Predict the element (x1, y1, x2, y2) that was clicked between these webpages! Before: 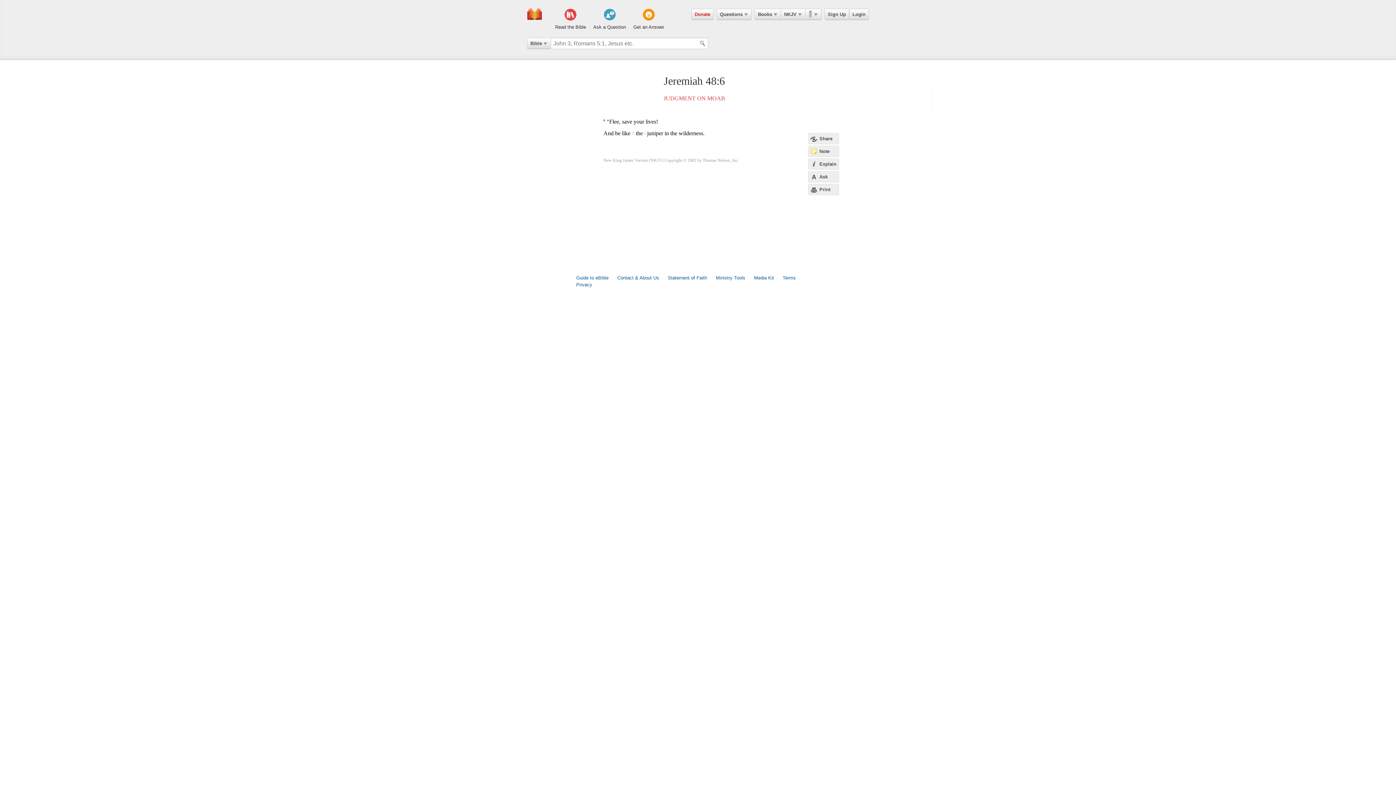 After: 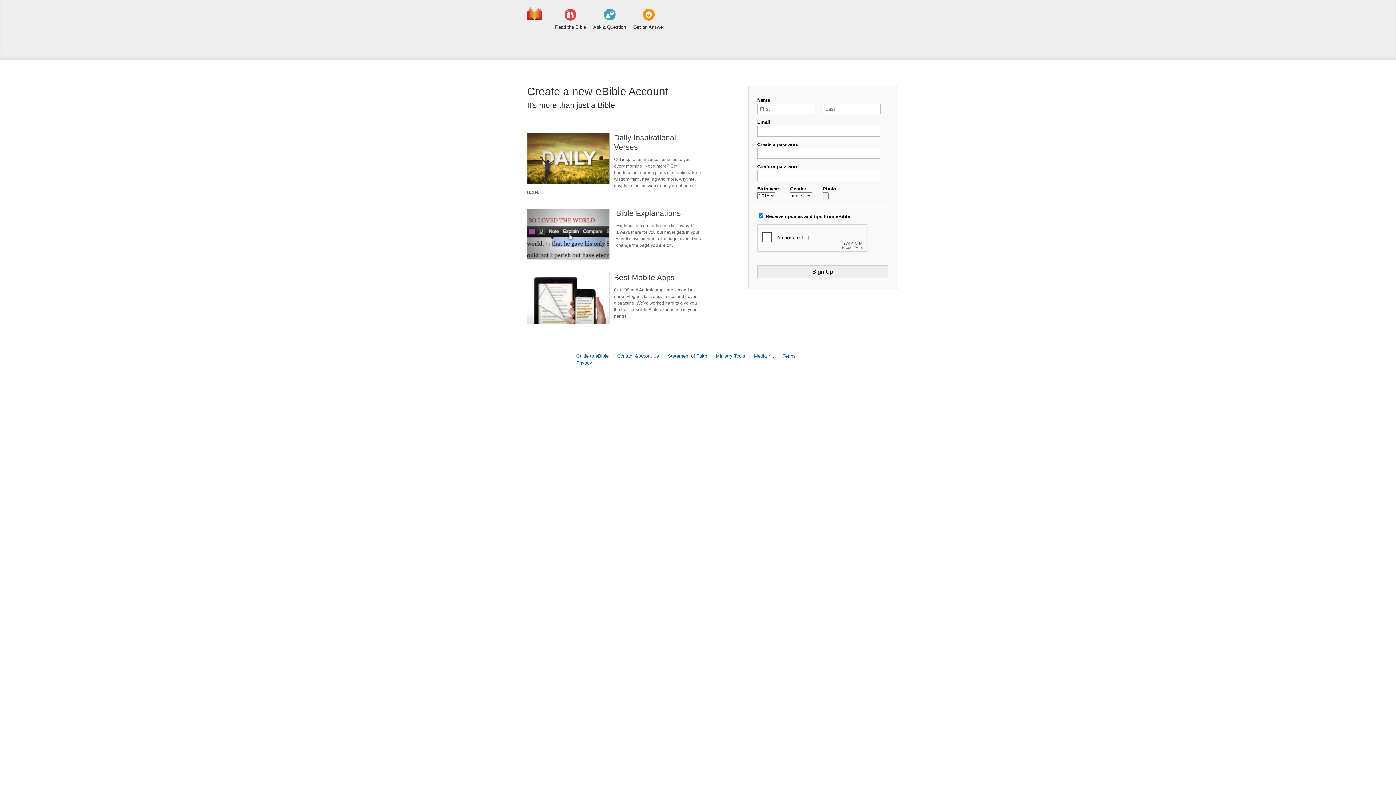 Action: label: Sign Up bbox: (824, 8, 849, 20)